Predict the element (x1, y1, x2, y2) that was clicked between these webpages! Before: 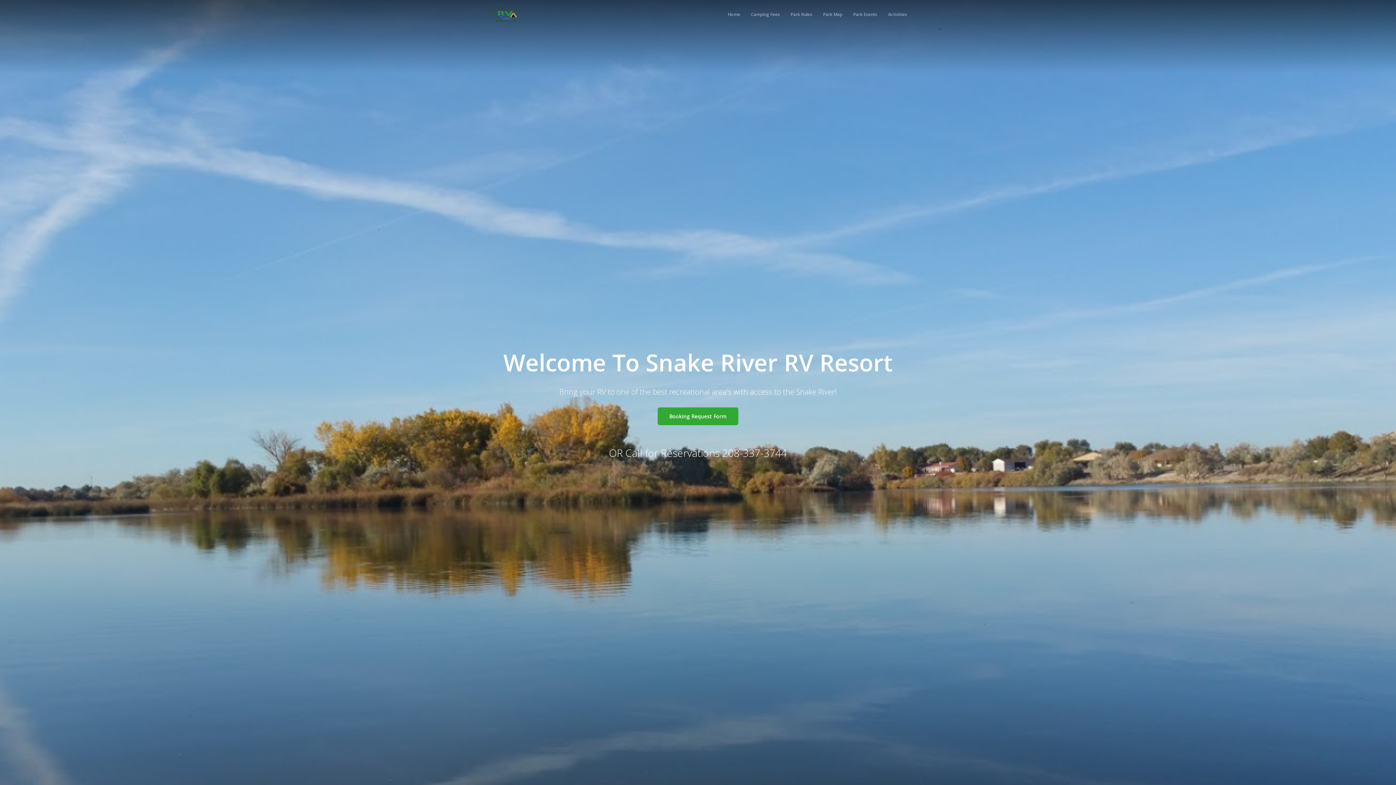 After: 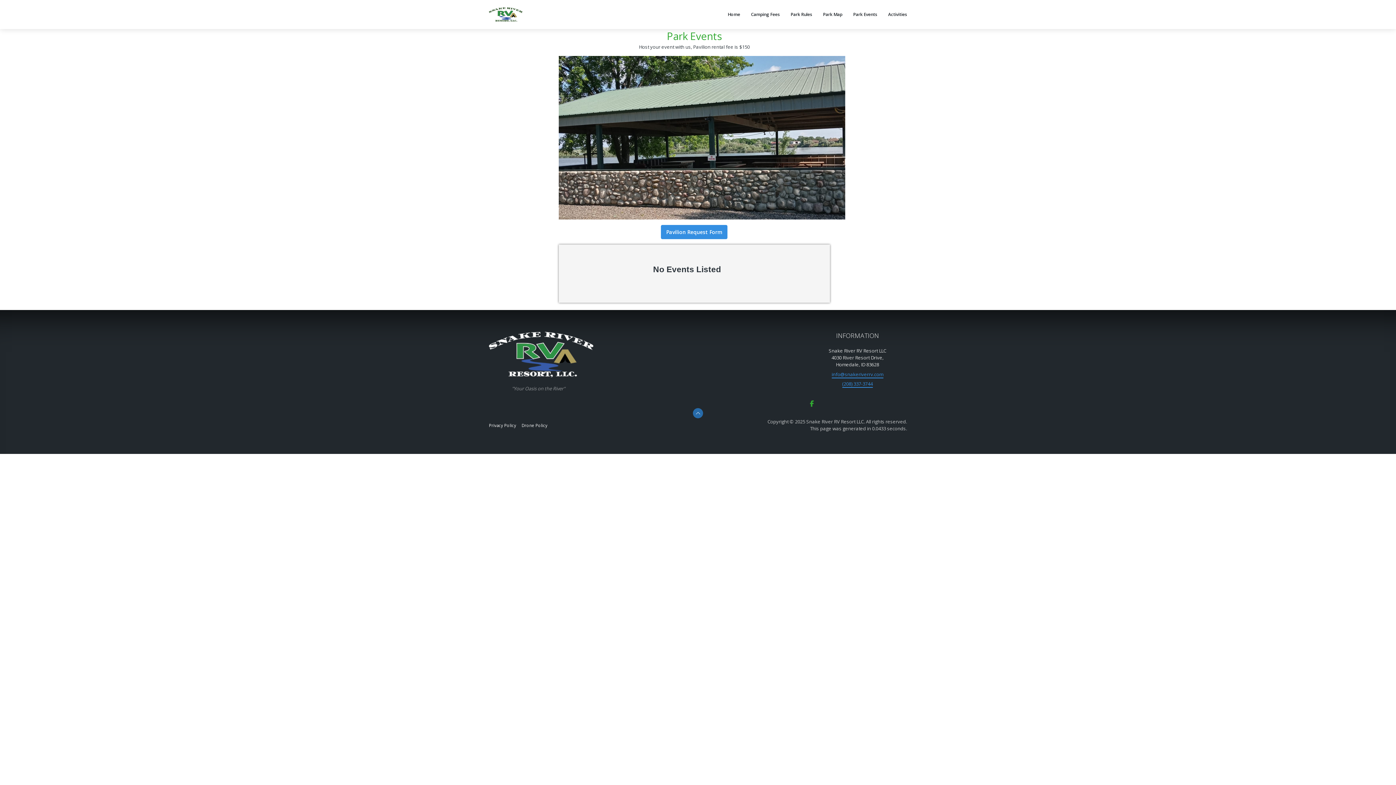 Action: label: Park Events bbox: (848, 1, 882, 27)